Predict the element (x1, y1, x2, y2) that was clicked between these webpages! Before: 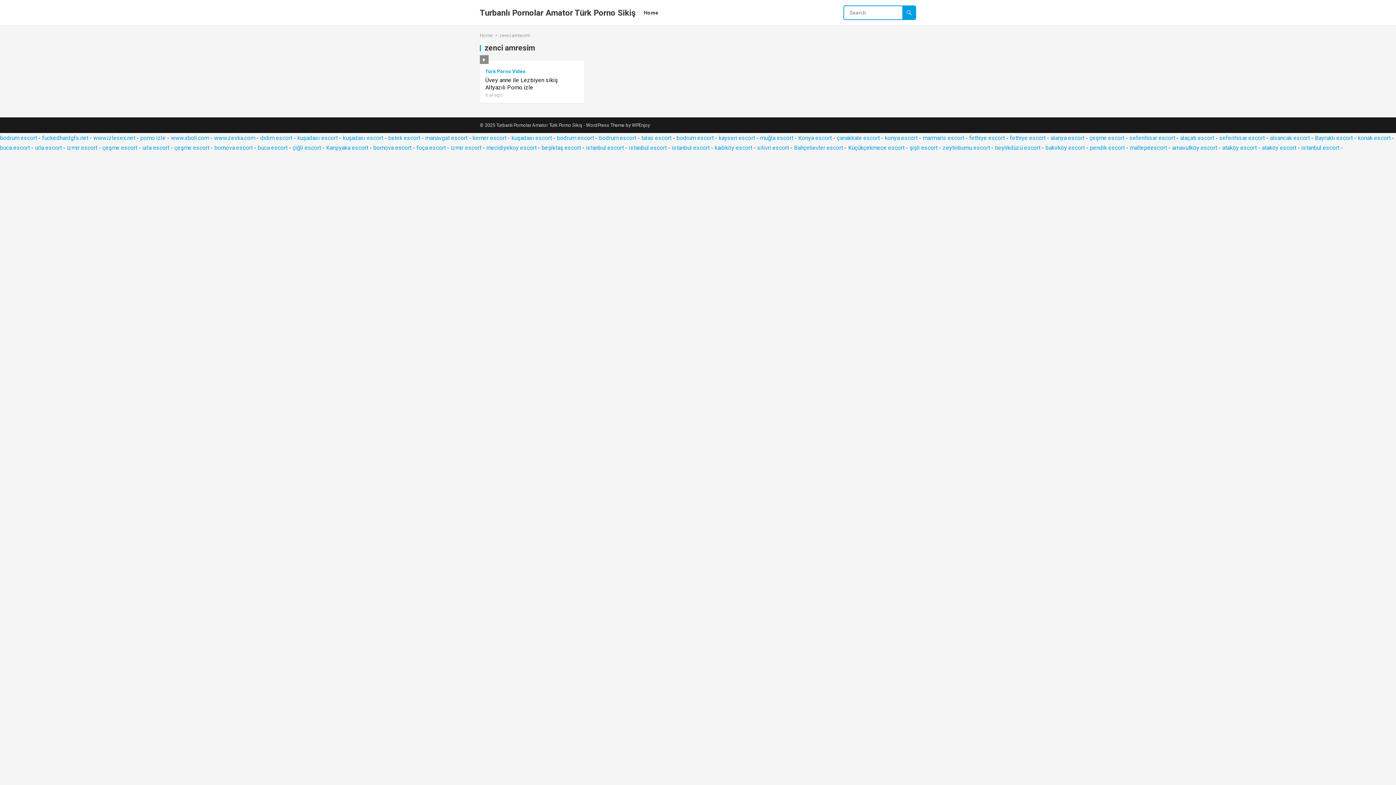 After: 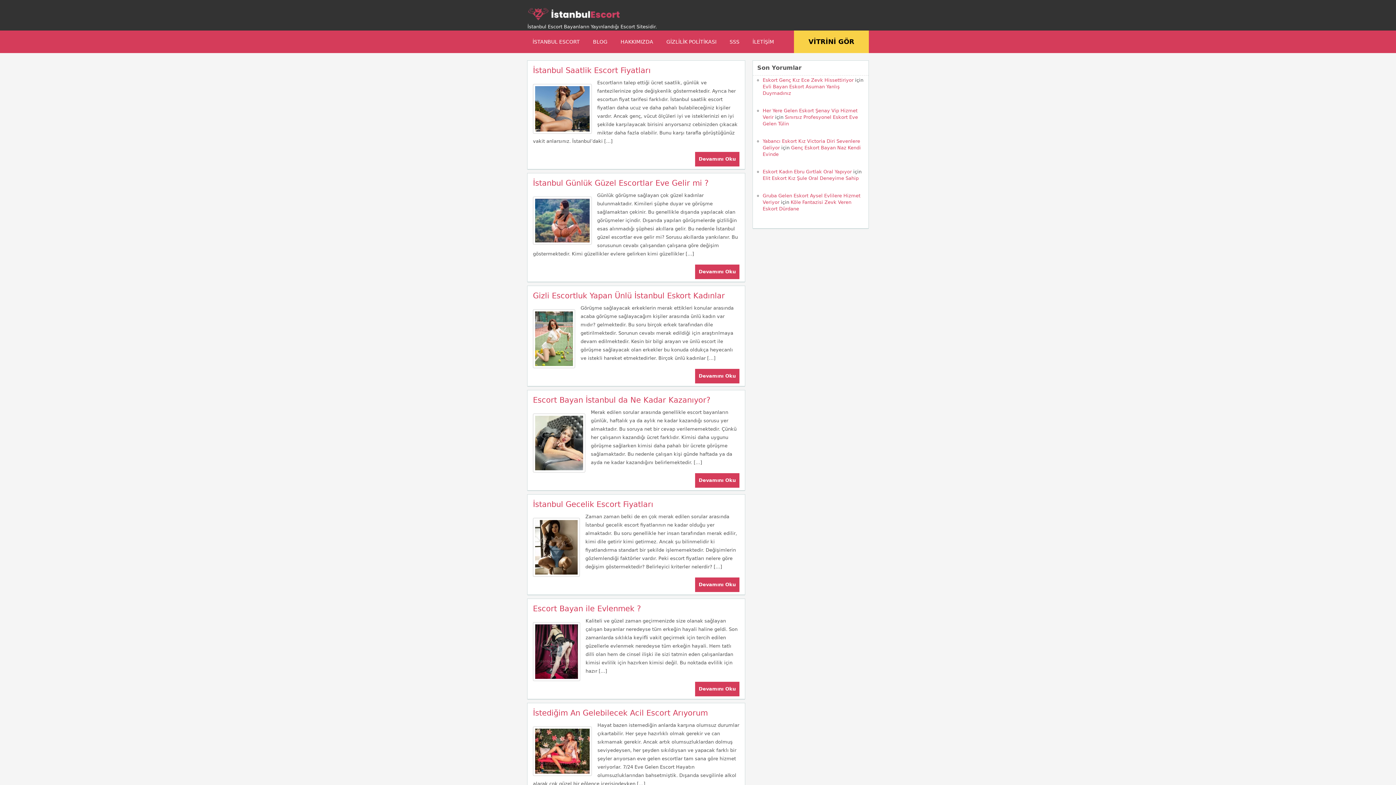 Action: label: istanbul escort bbox: (1301, 144, 1339, 151)